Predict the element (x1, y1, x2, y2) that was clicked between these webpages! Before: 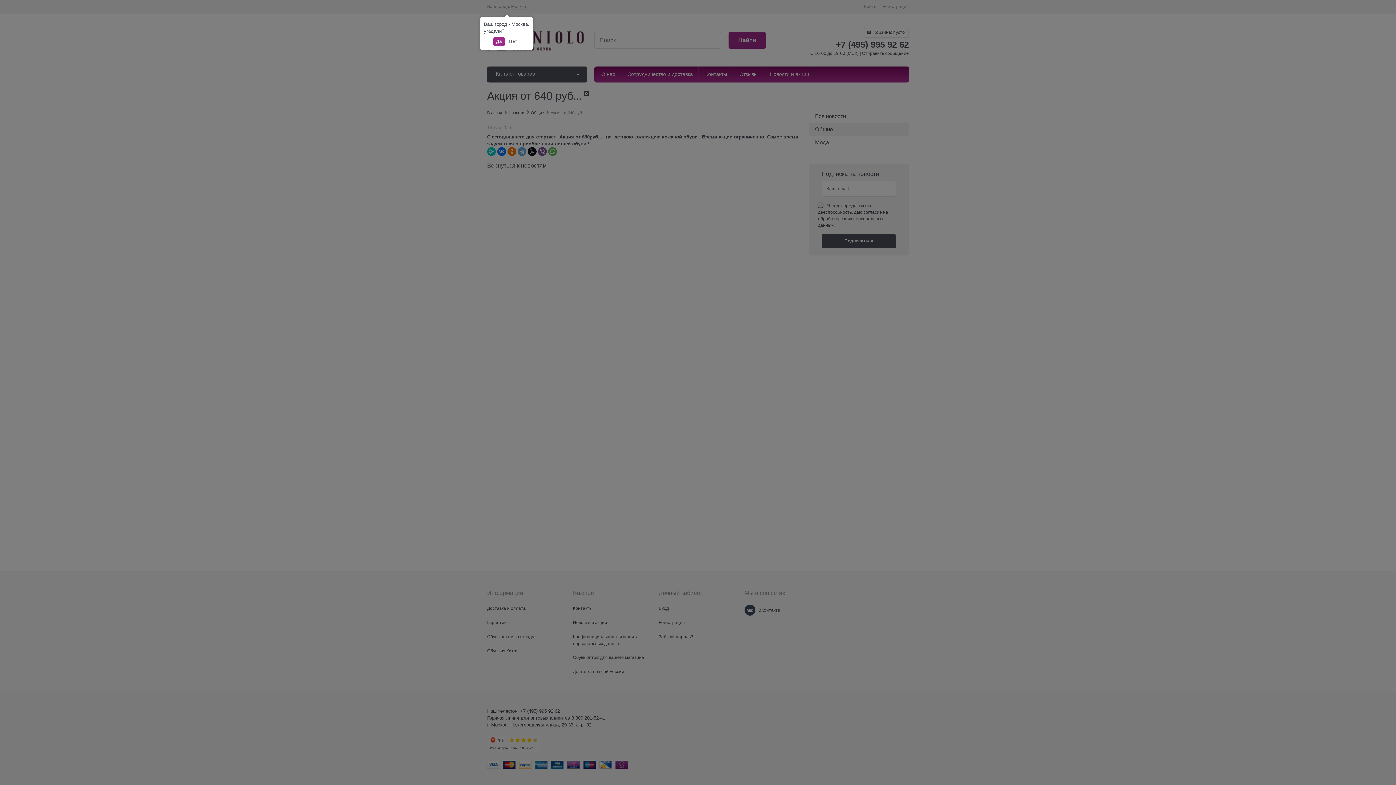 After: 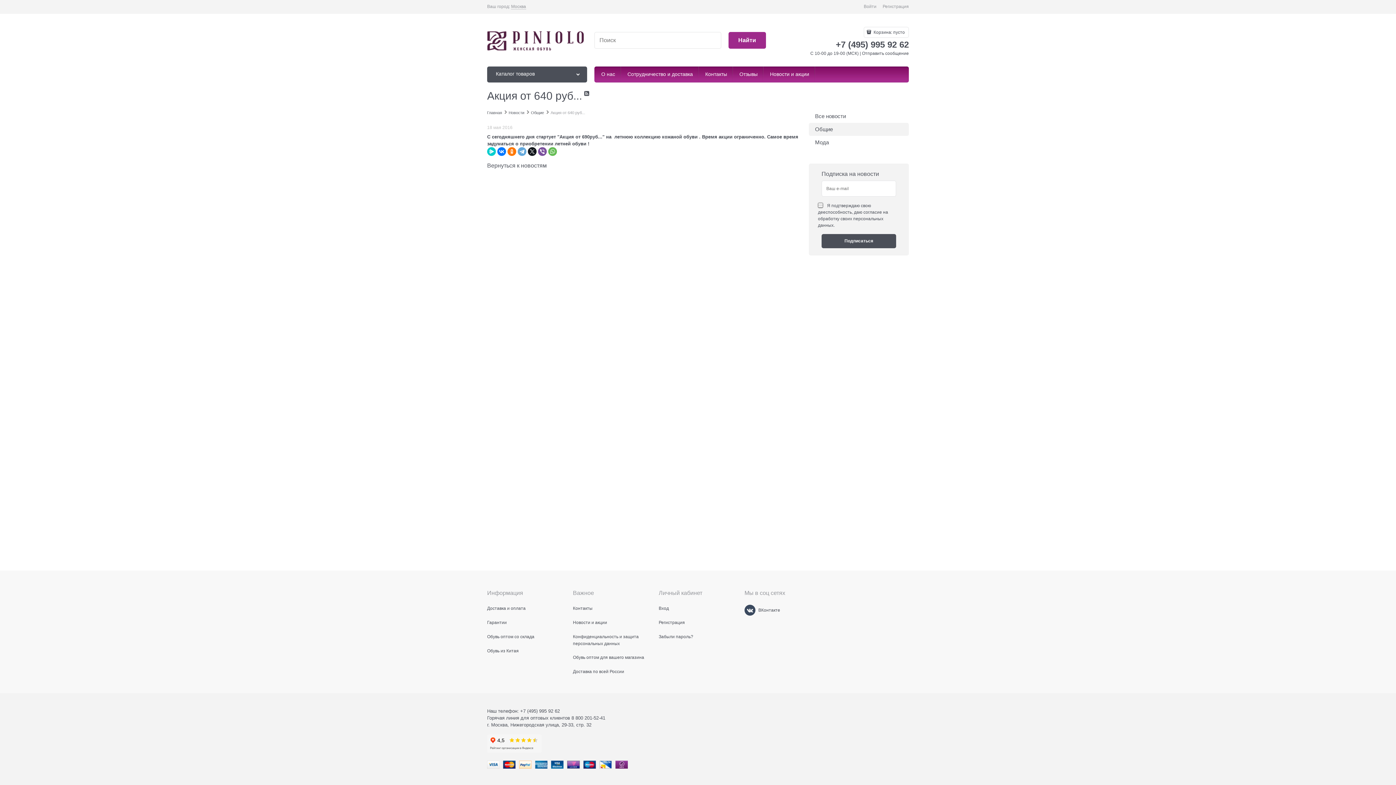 Action: bbox: (493, 37, 504, 46) label: Да